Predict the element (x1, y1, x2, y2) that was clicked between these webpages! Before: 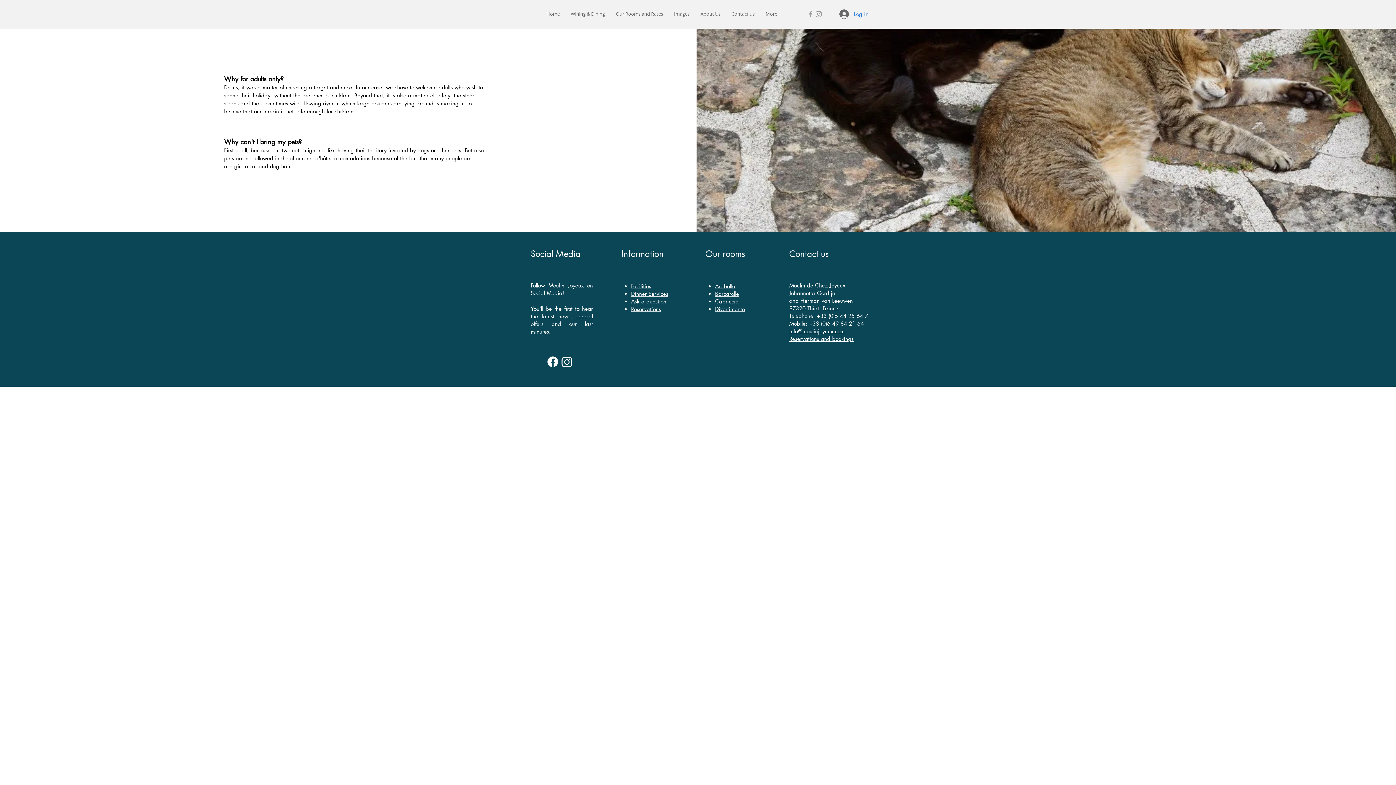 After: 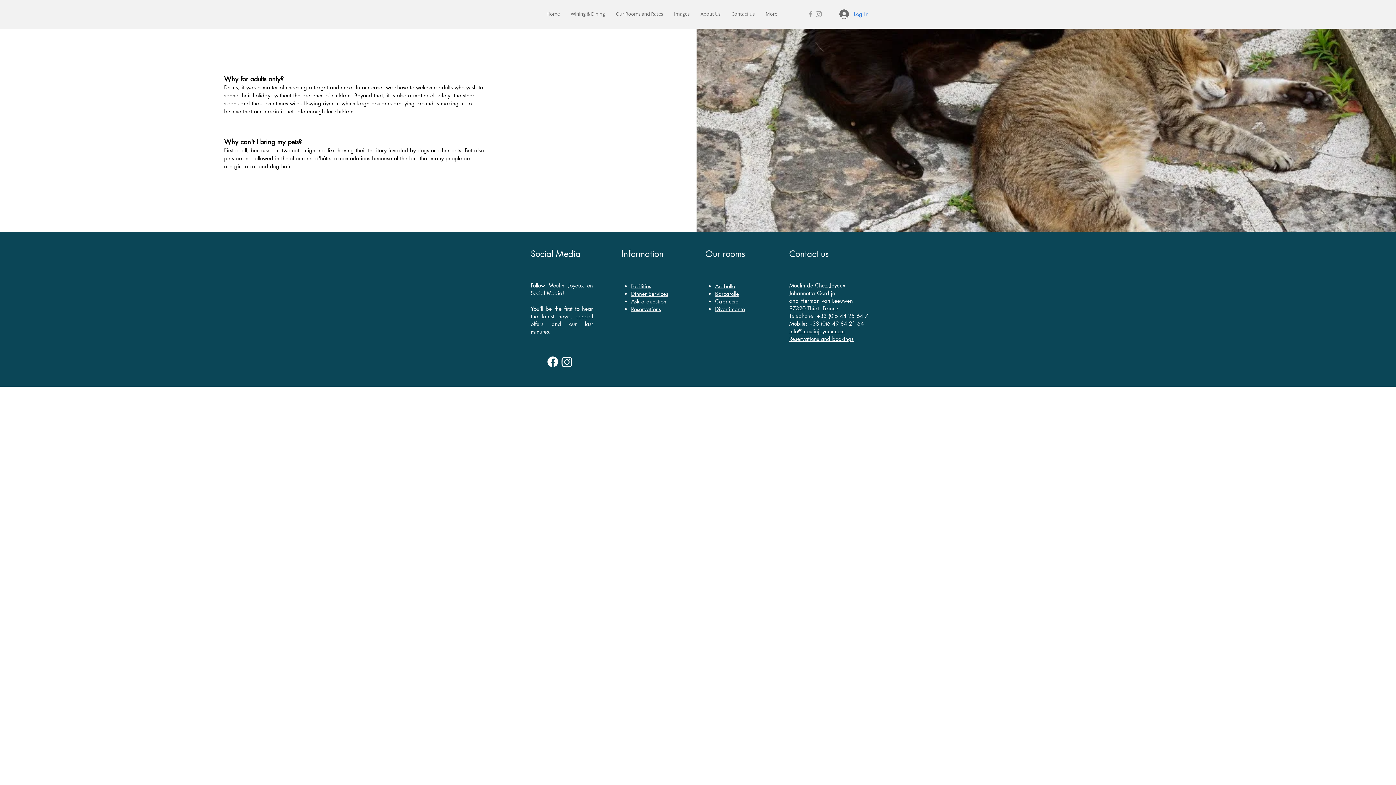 Action: label: Facebook bbox: (545, 354, 560, 369)